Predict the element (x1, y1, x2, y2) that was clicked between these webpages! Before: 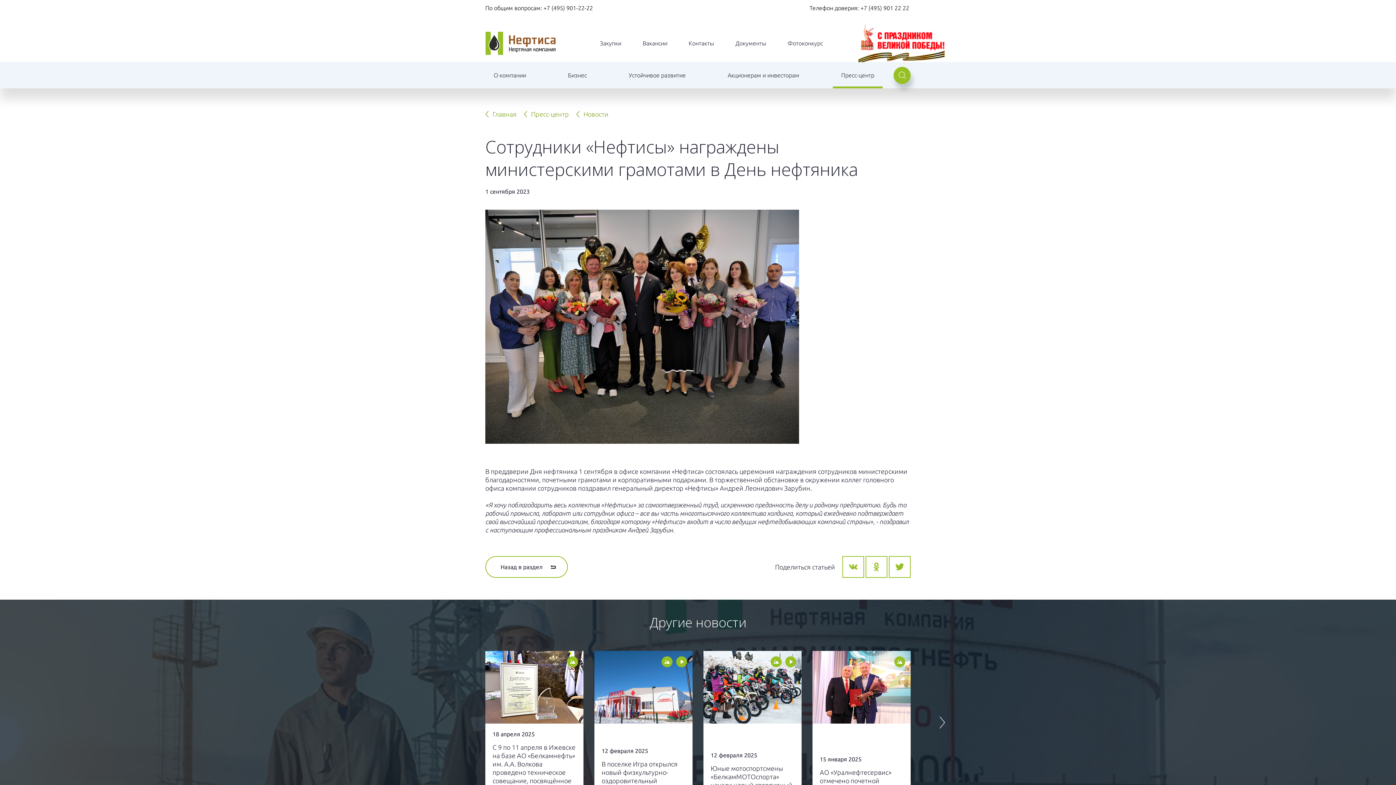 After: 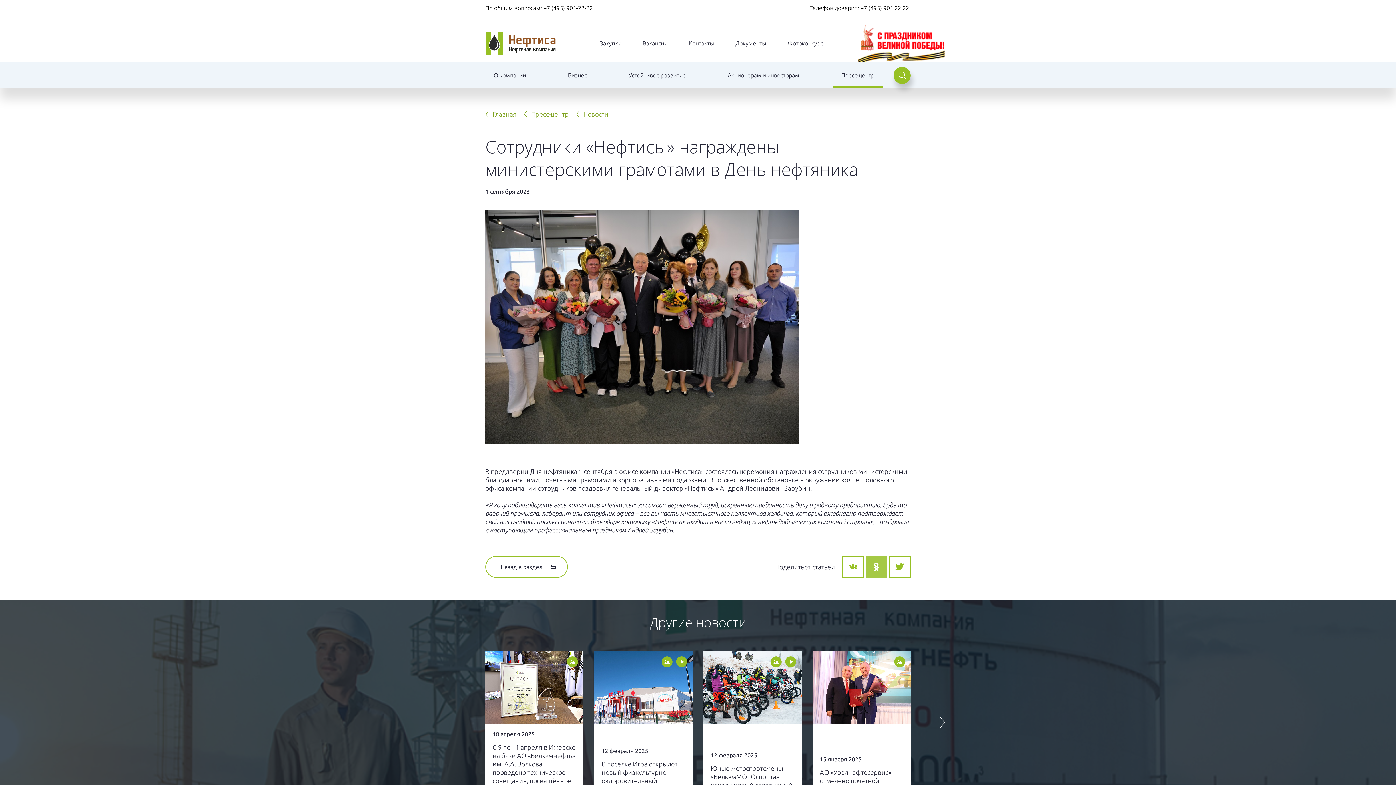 Action: bbox: (865, 556, 887, 578)